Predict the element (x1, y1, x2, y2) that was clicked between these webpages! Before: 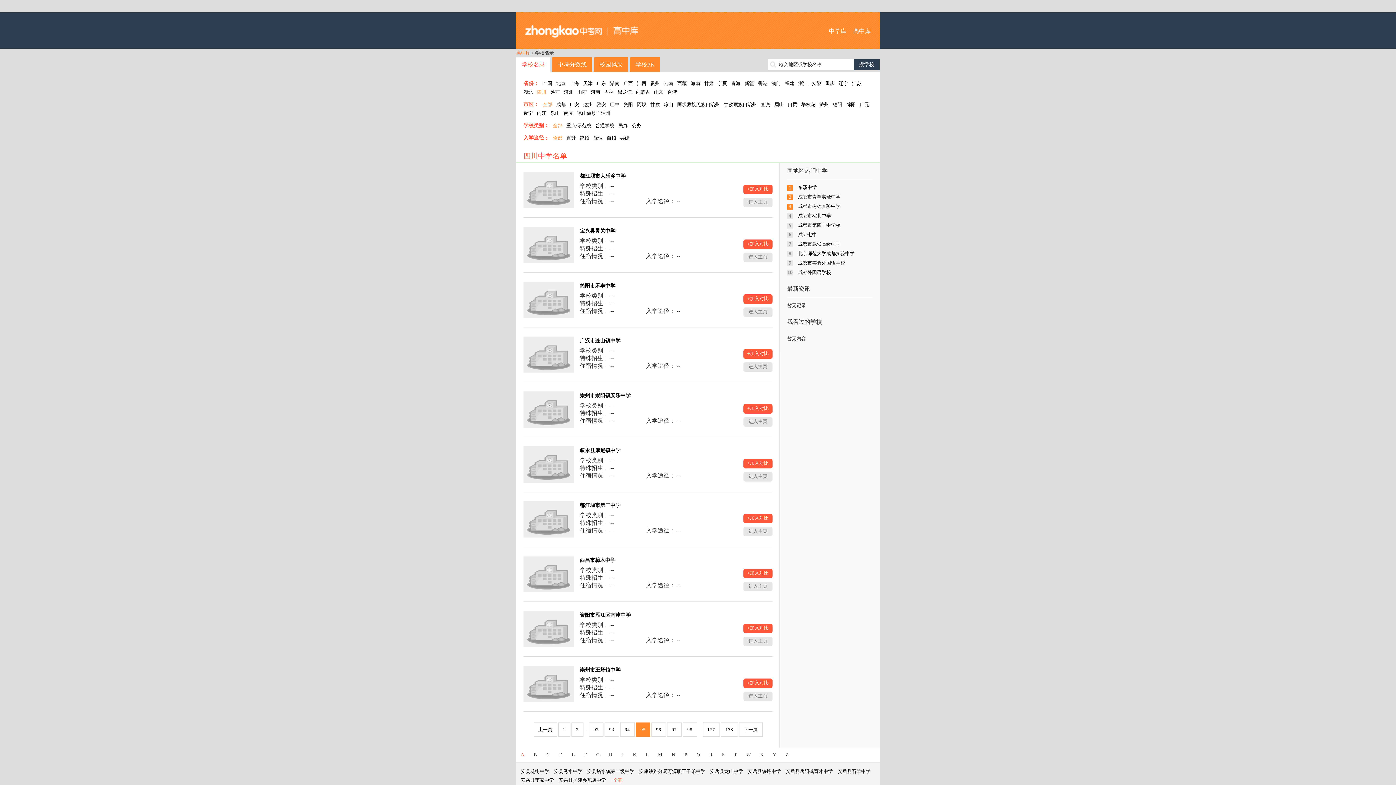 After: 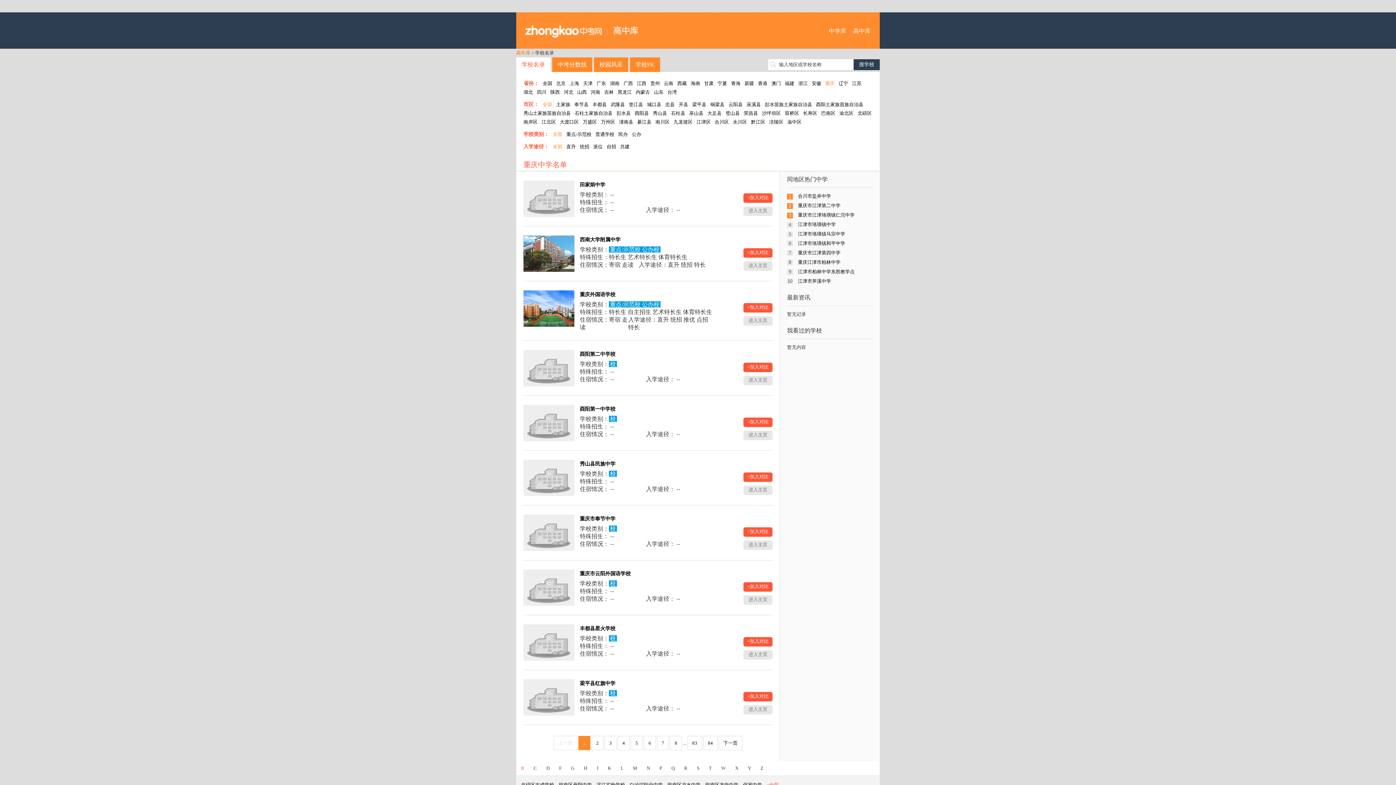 Action: bbox: (825, 80, 834, 86) label: 重庆